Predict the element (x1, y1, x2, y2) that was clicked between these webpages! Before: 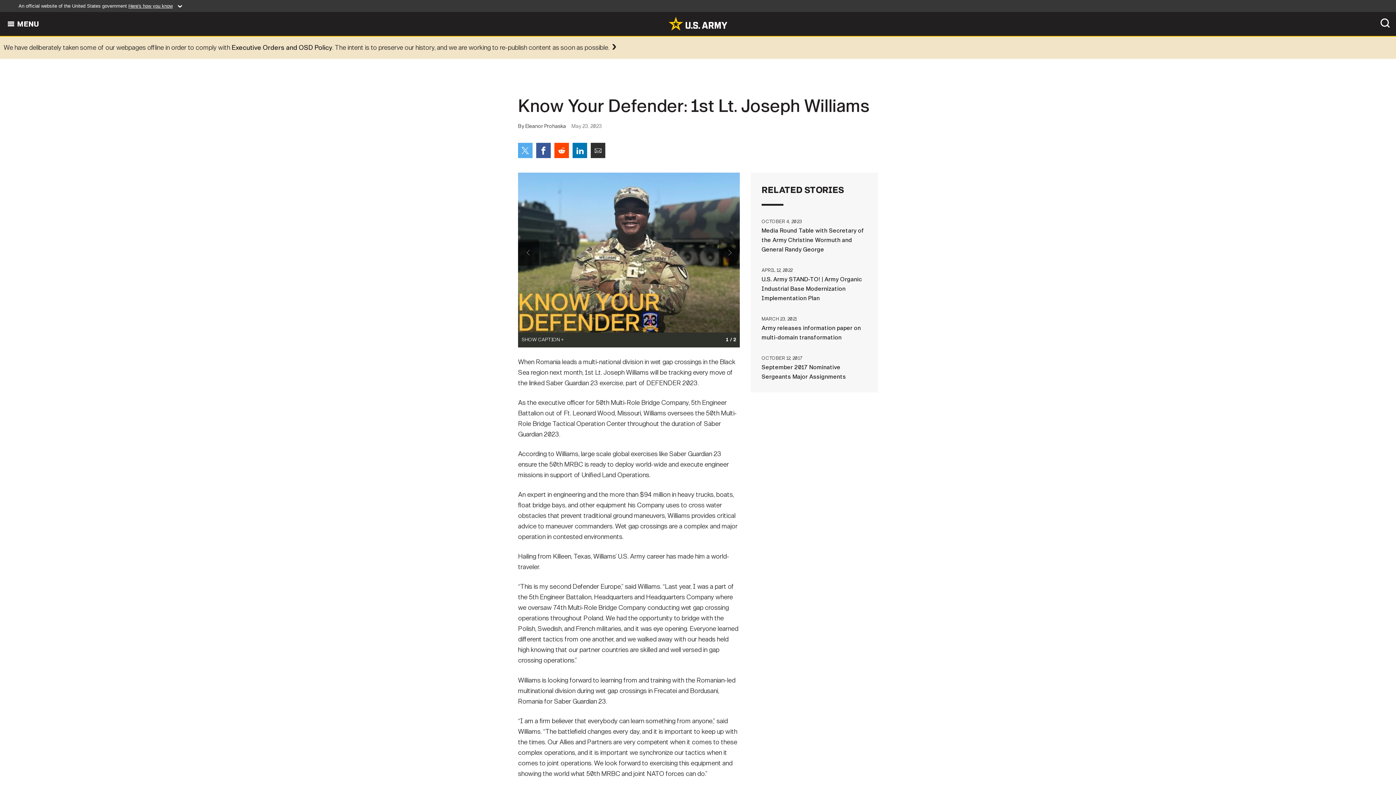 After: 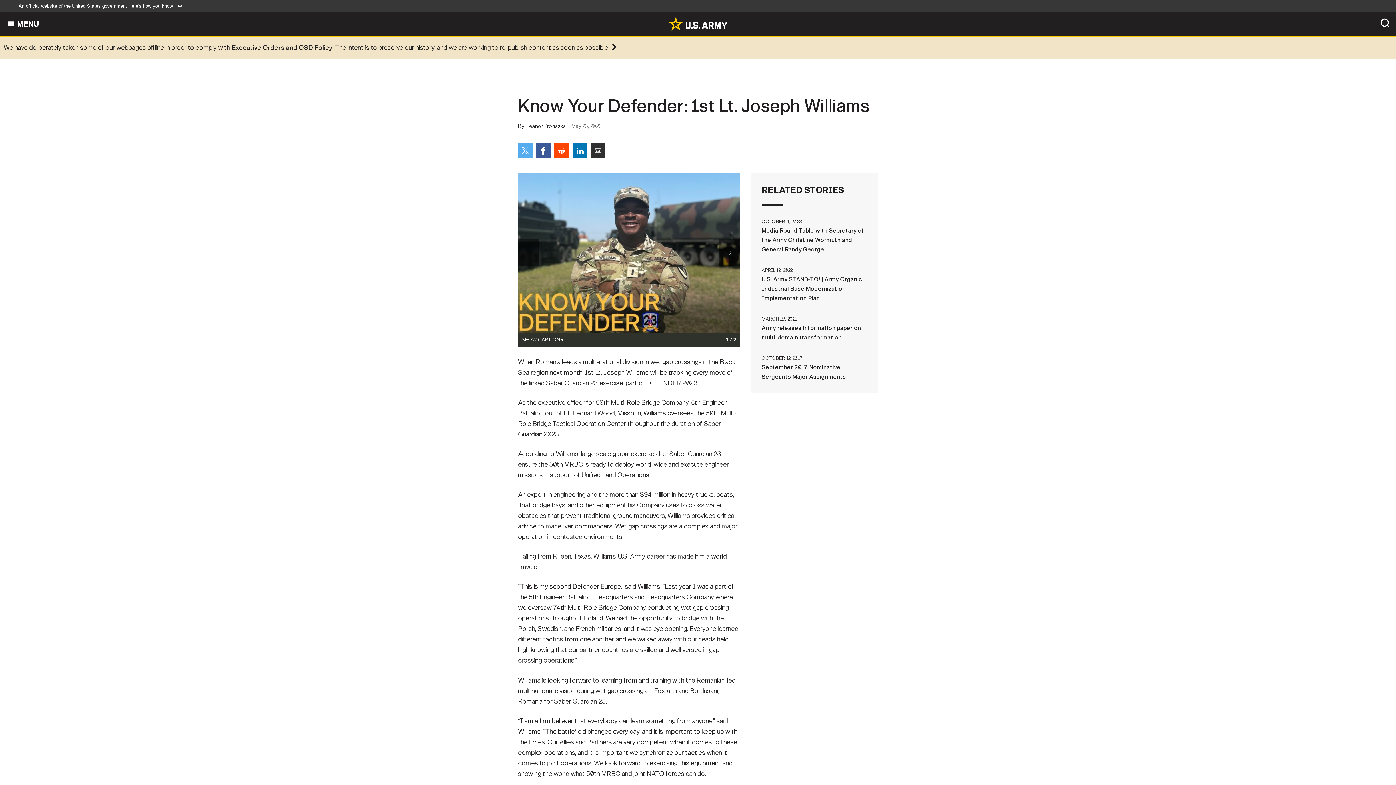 Action: bbox: (590, 142, 605, 158) label: Share via Email